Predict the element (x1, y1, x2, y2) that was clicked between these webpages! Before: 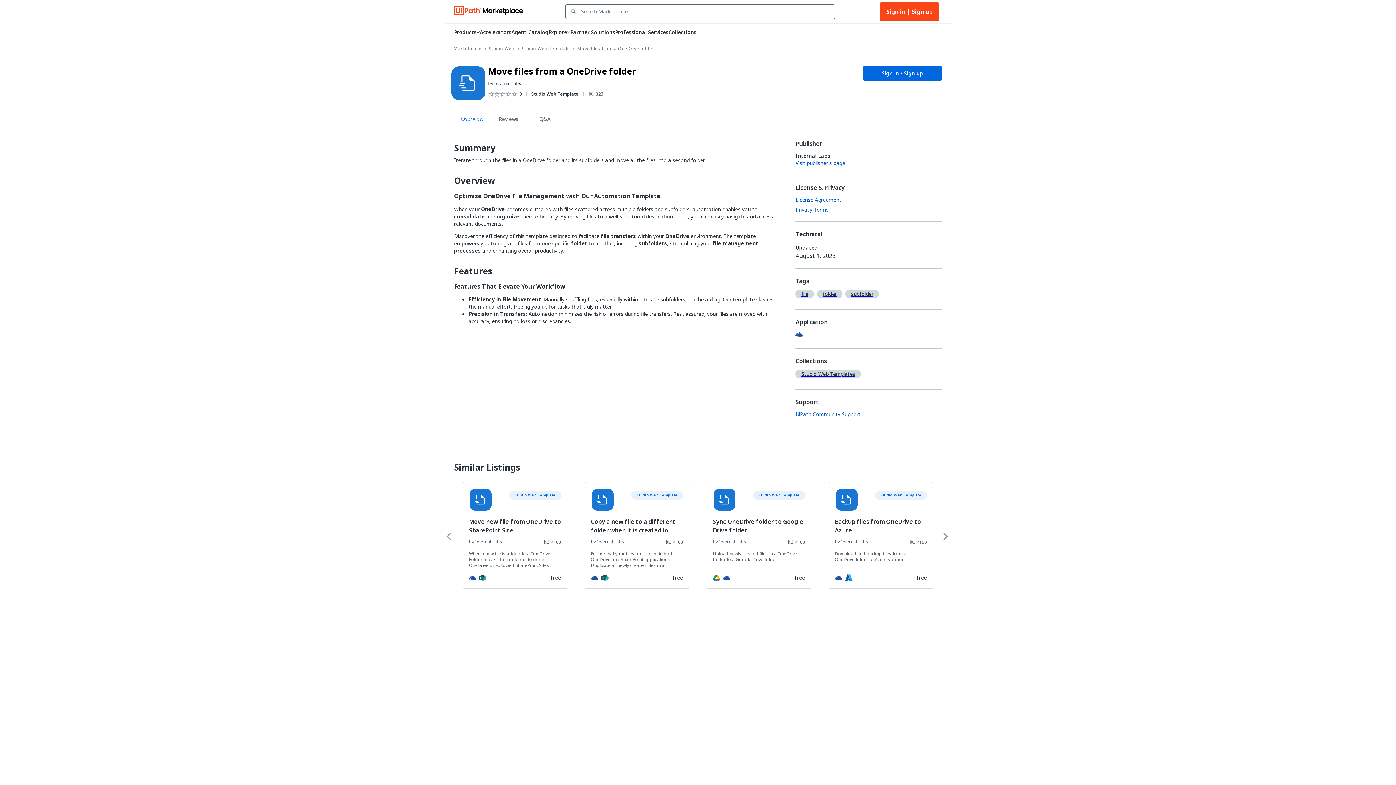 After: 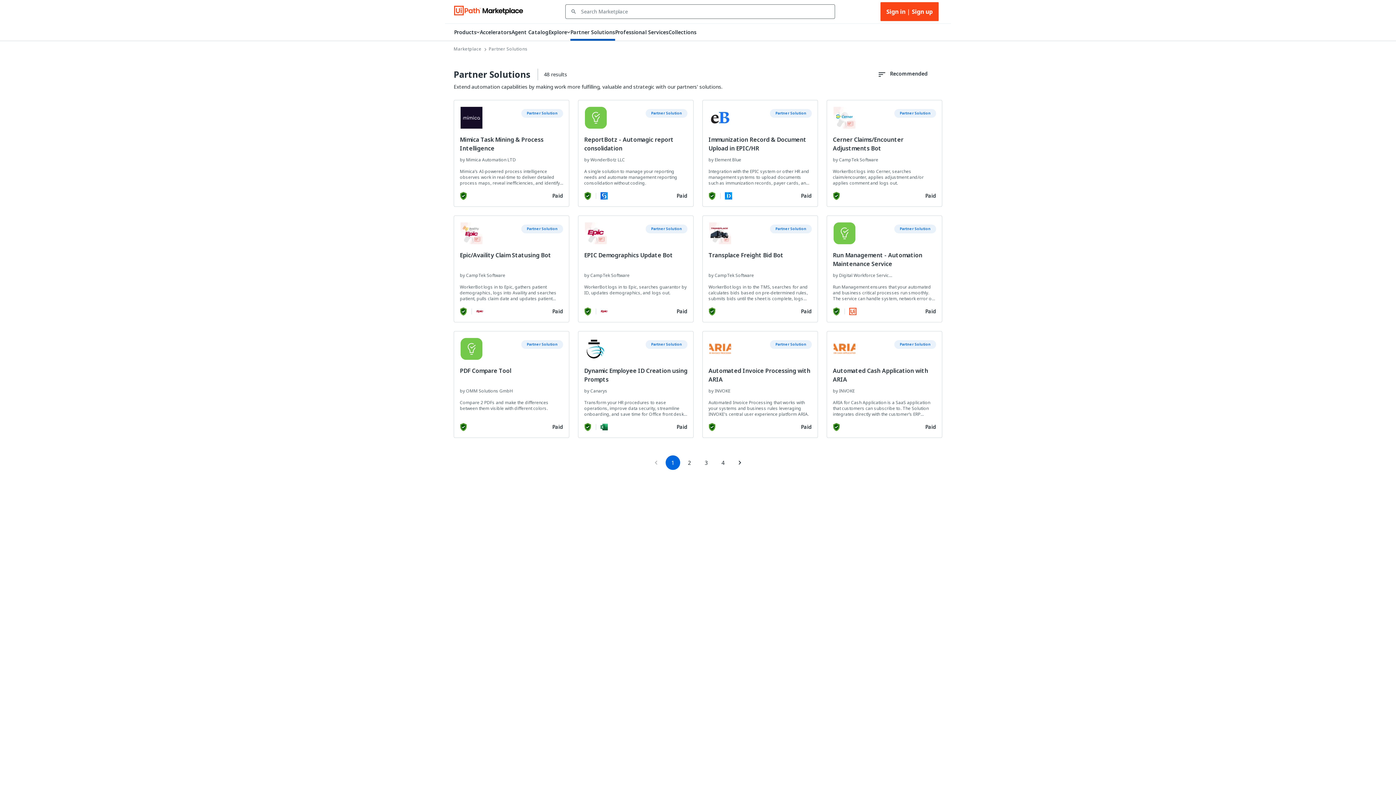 Action: bbox: (570, 28, 615, 40) label: Partner Solutions